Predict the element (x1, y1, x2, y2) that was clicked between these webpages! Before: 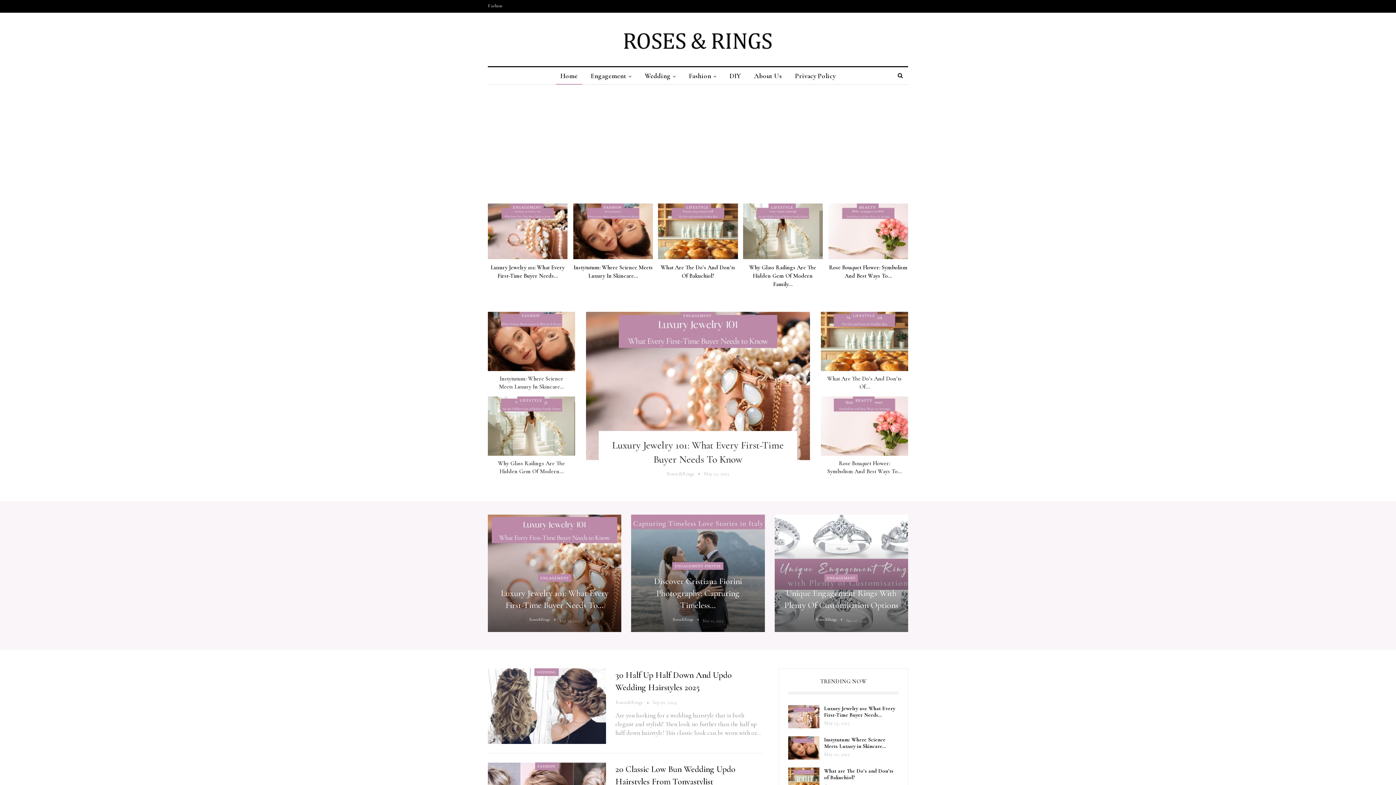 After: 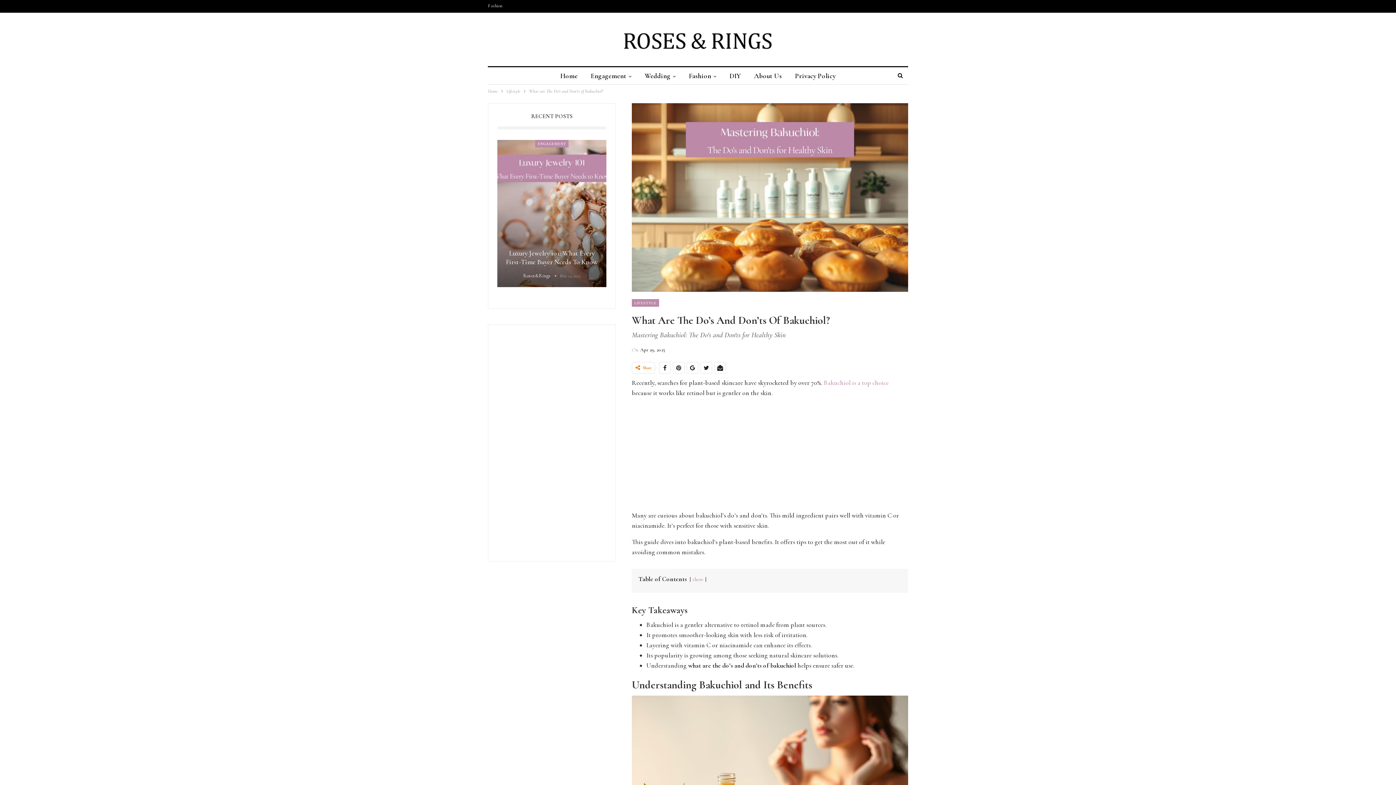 Action: bbox: (658, 203, 738, 259)